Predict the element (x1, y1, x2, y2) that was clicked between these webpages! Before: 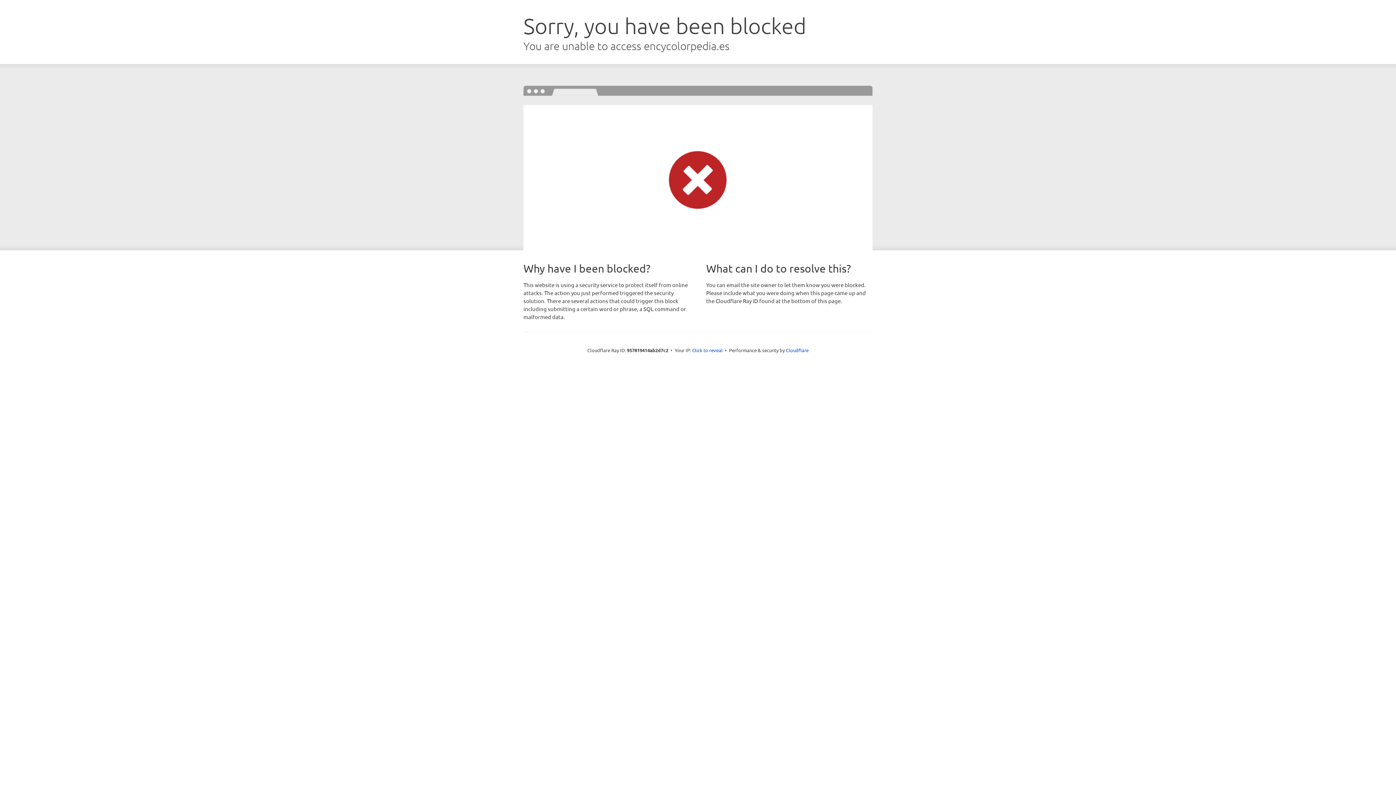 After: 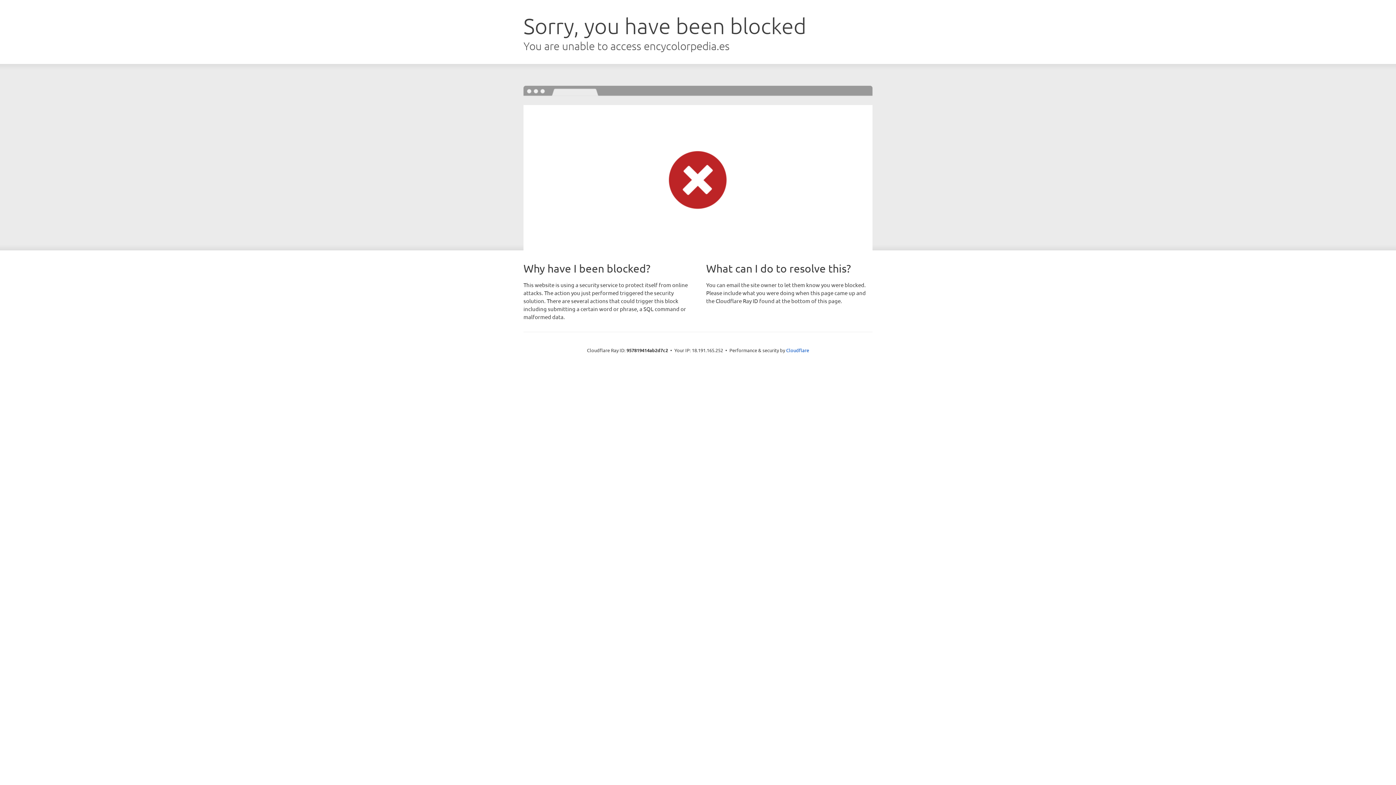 Action: label: Click to reveal bbox: (692, 346, 722, 353)